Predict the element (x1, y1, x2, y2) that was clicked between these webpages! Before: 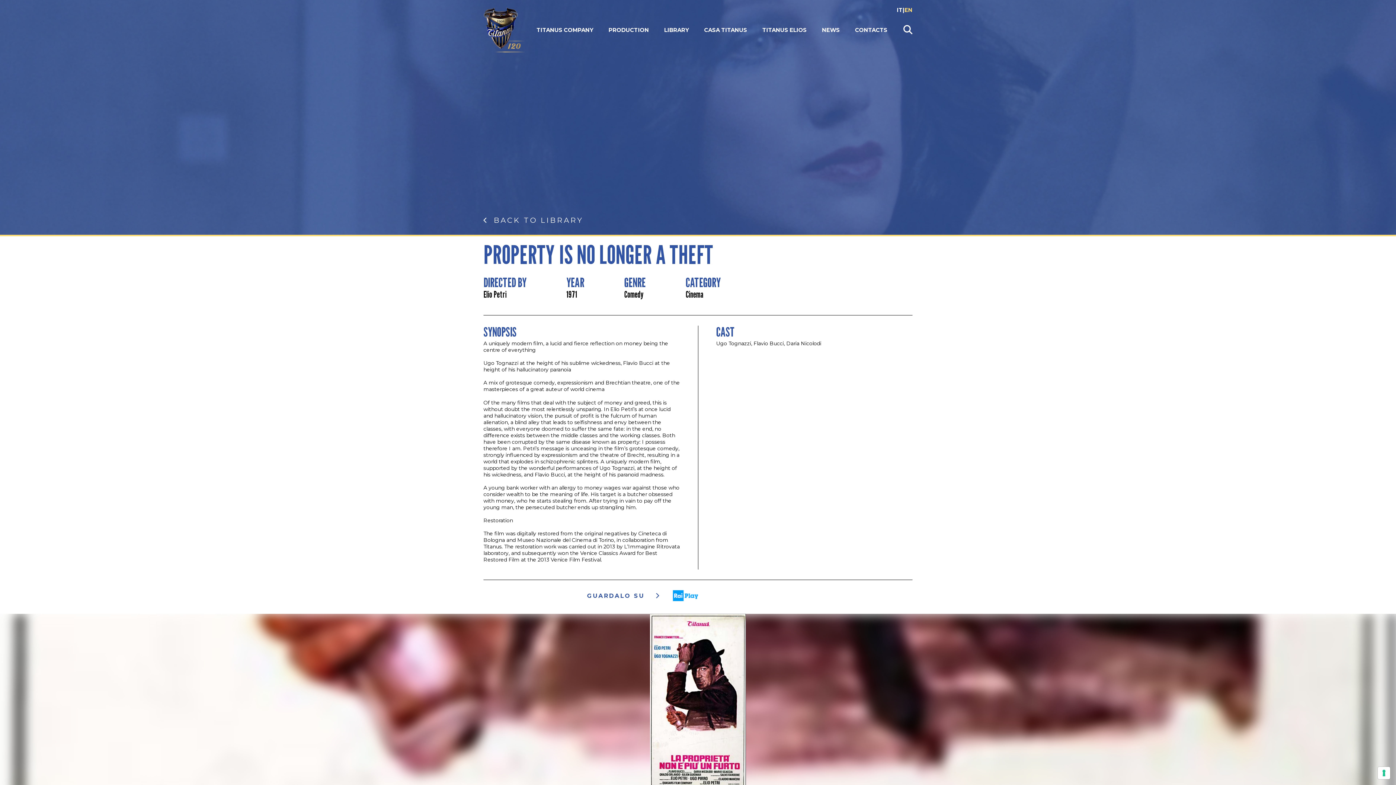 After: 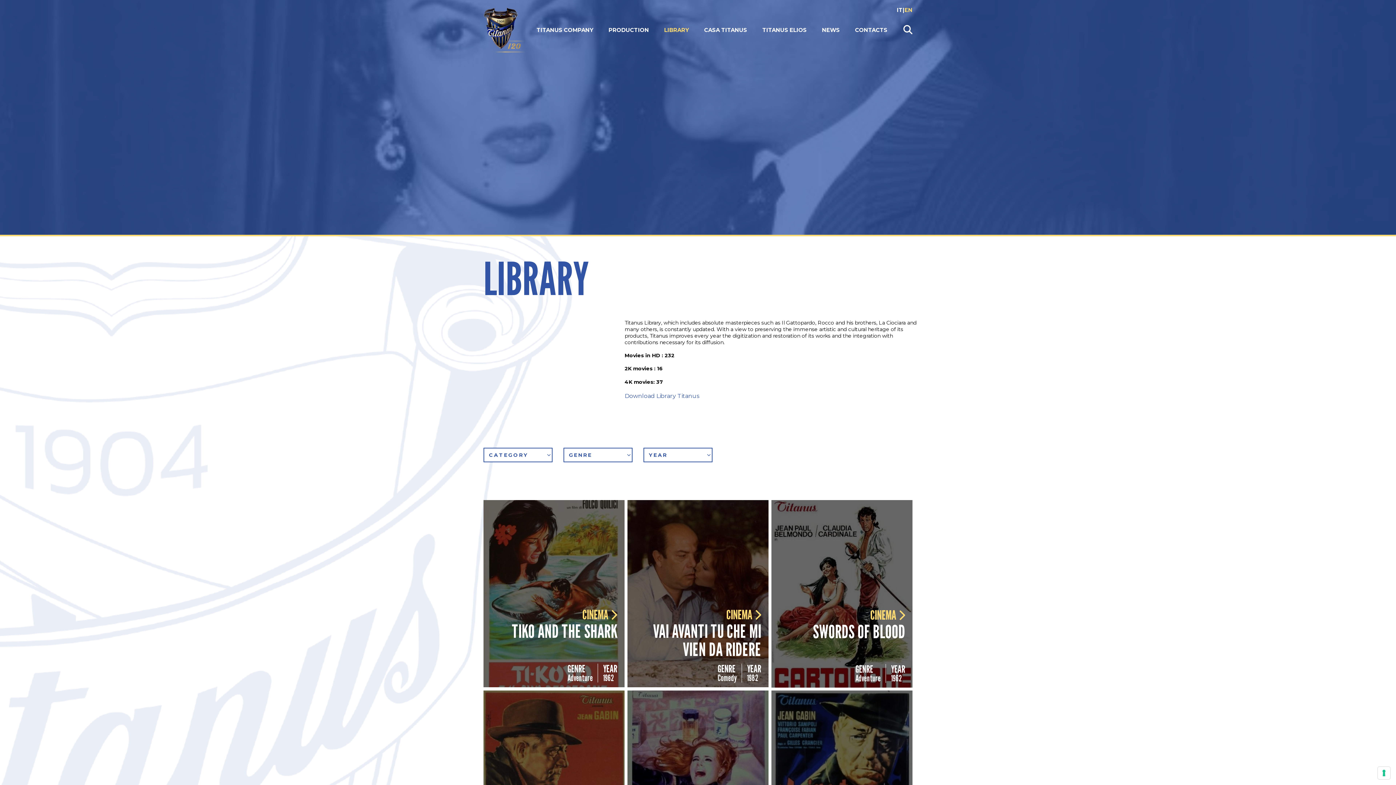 Action: bbox: (656, 24, 696, 35) label: LIBRARY